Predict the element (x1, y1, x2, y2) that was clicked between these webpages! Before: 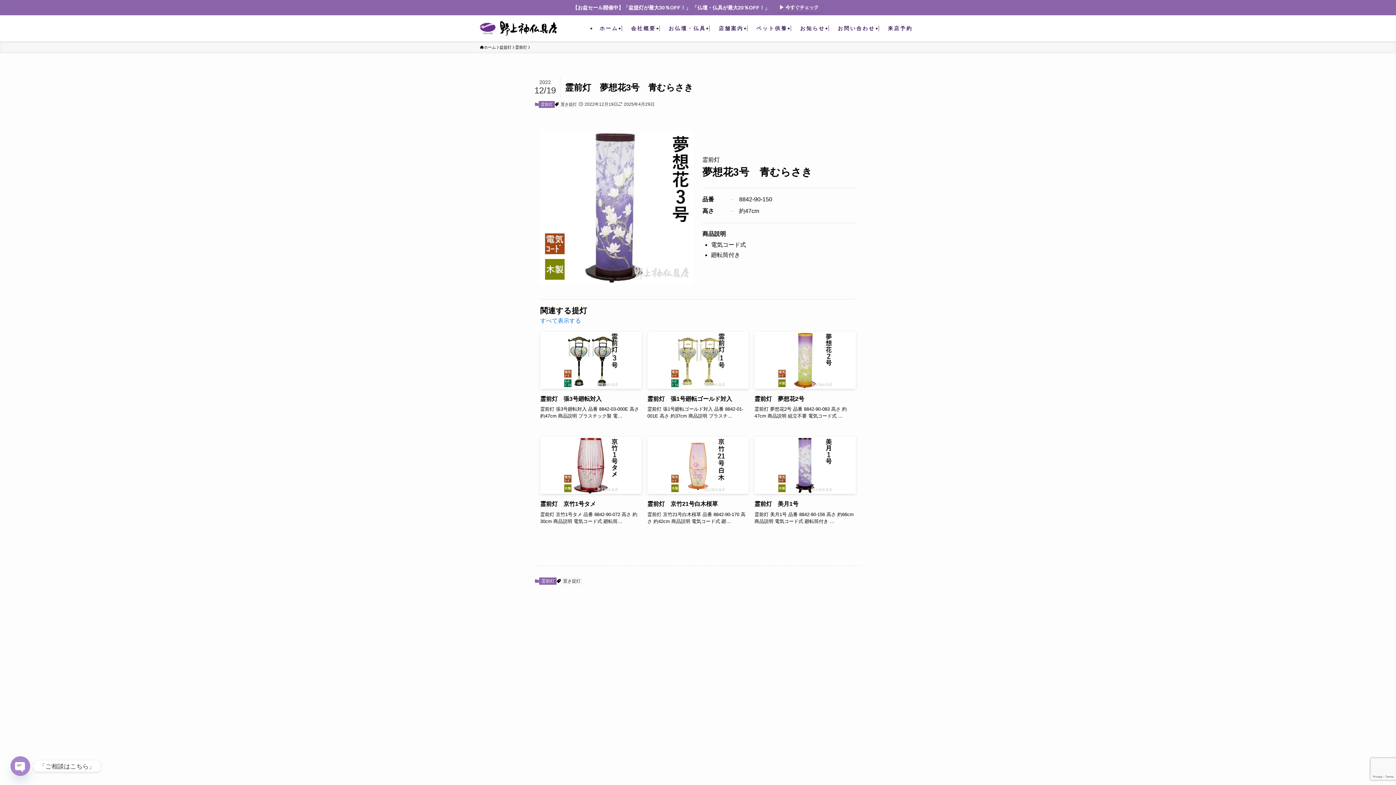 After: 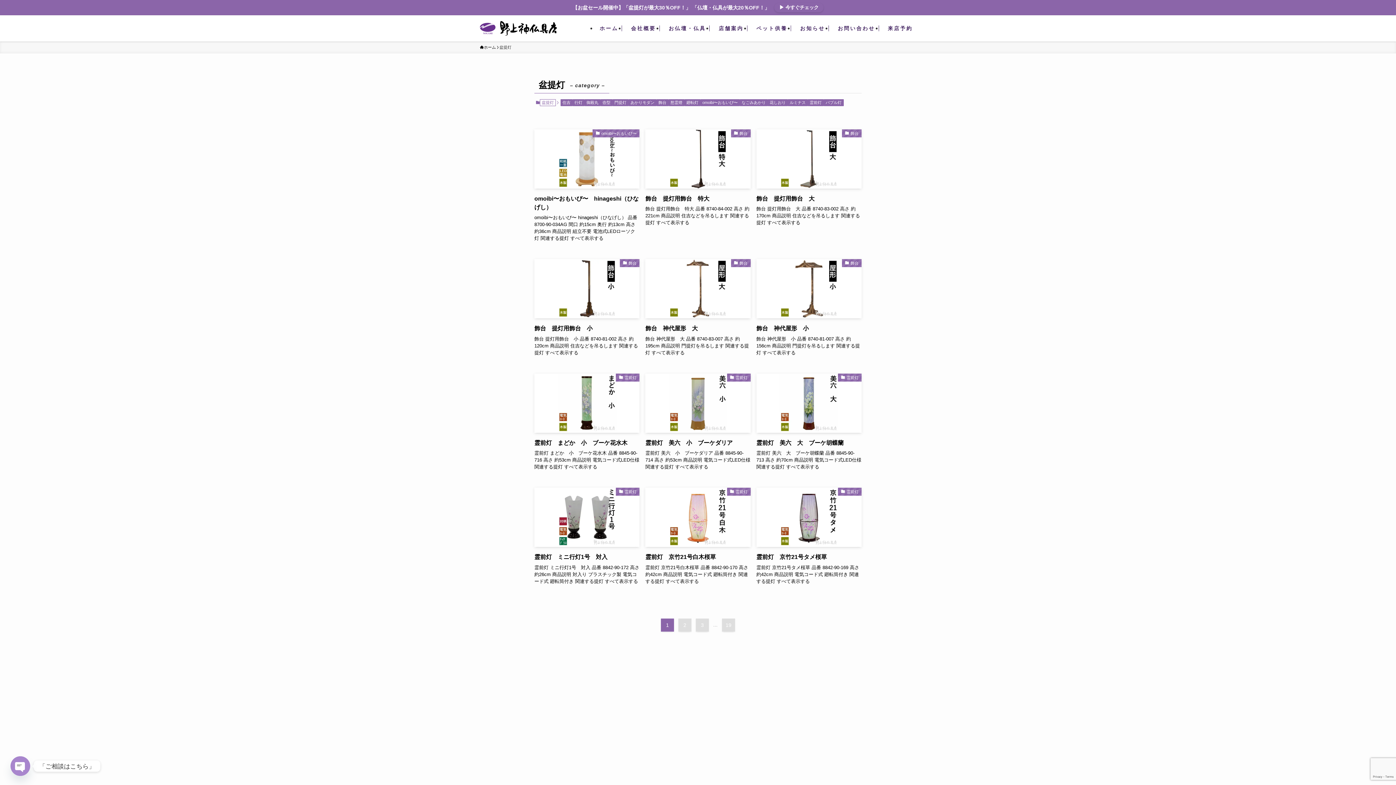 Action: bbox: (499, 44, 511, 50) label: 盆提灯